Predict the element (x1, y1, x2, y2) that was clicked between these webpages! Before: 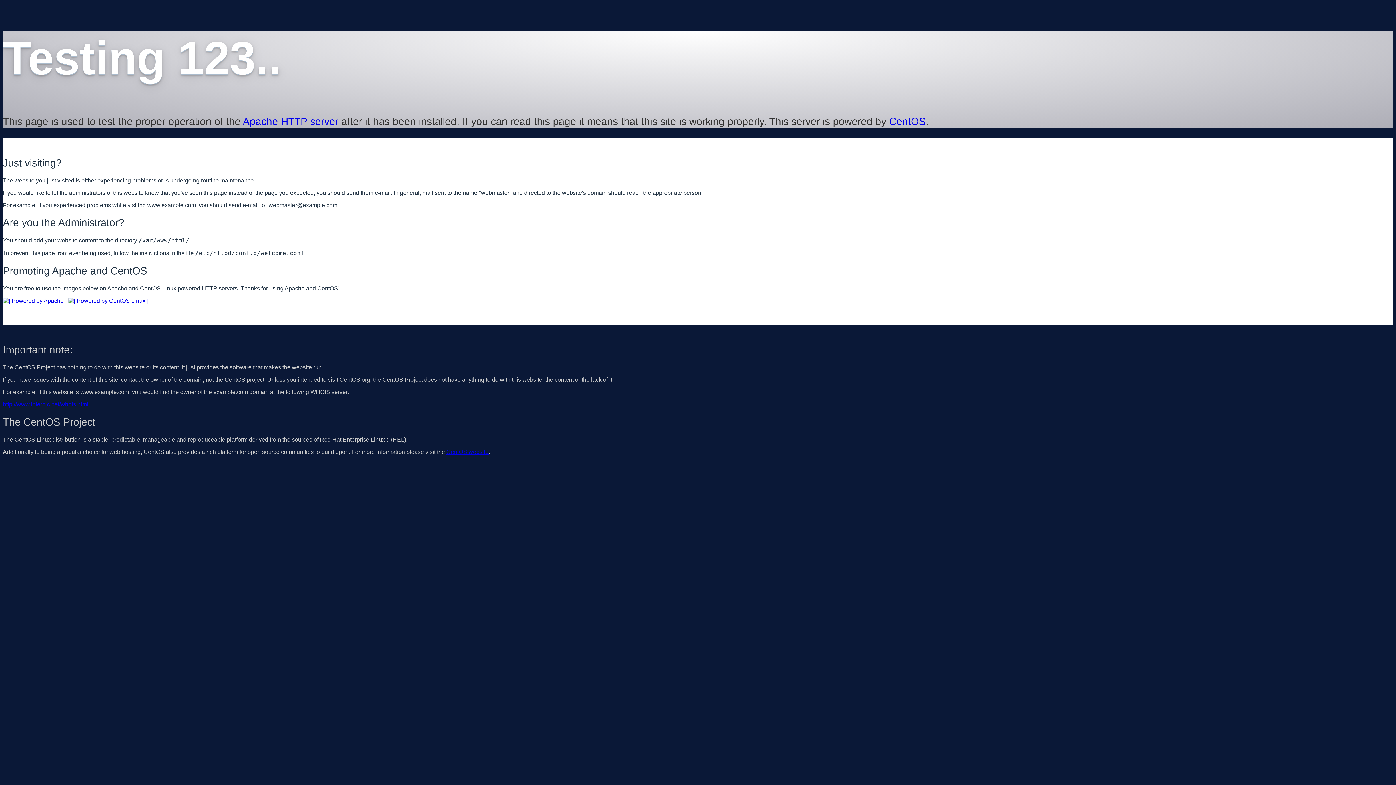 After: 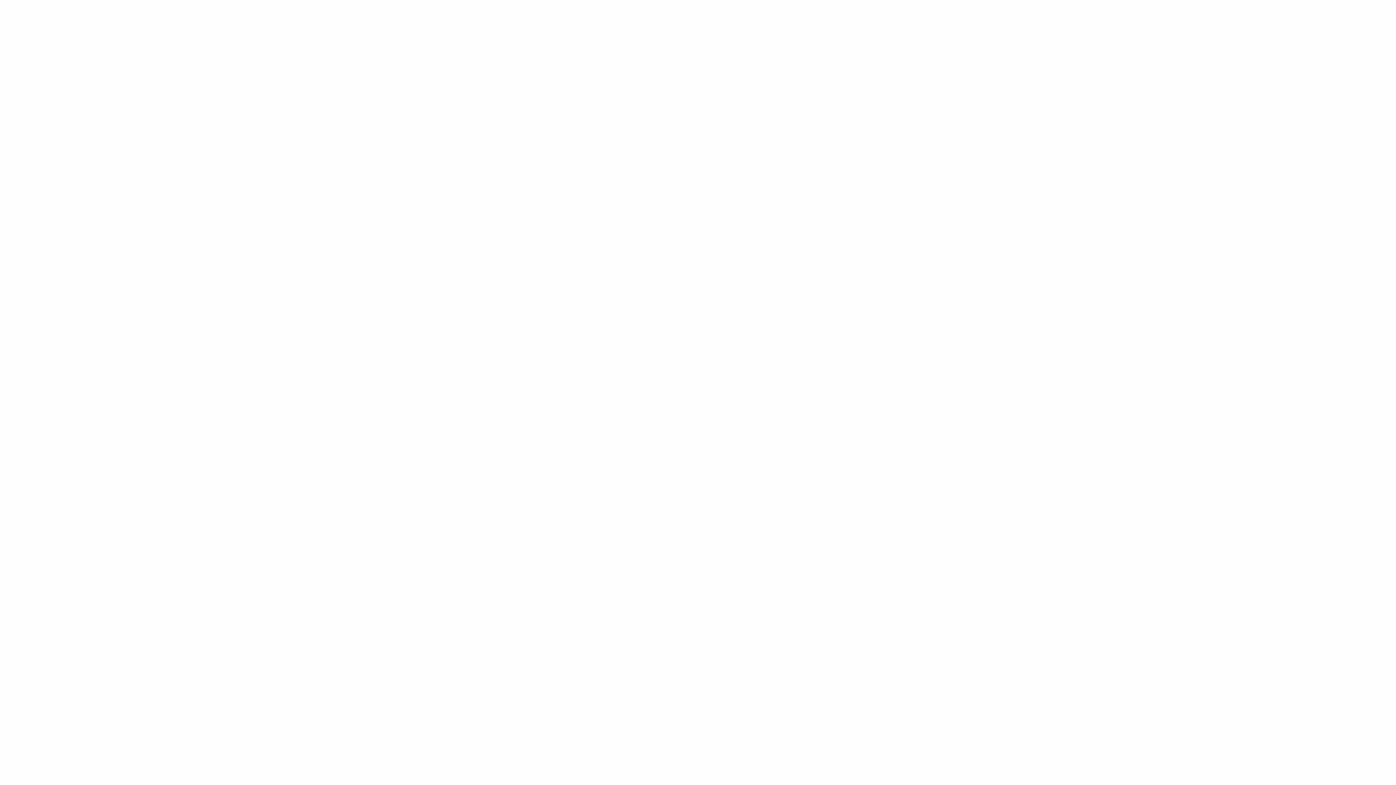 Action: label: http://www.internic.net/whois.html bbox: (2, 401, 88, 407)